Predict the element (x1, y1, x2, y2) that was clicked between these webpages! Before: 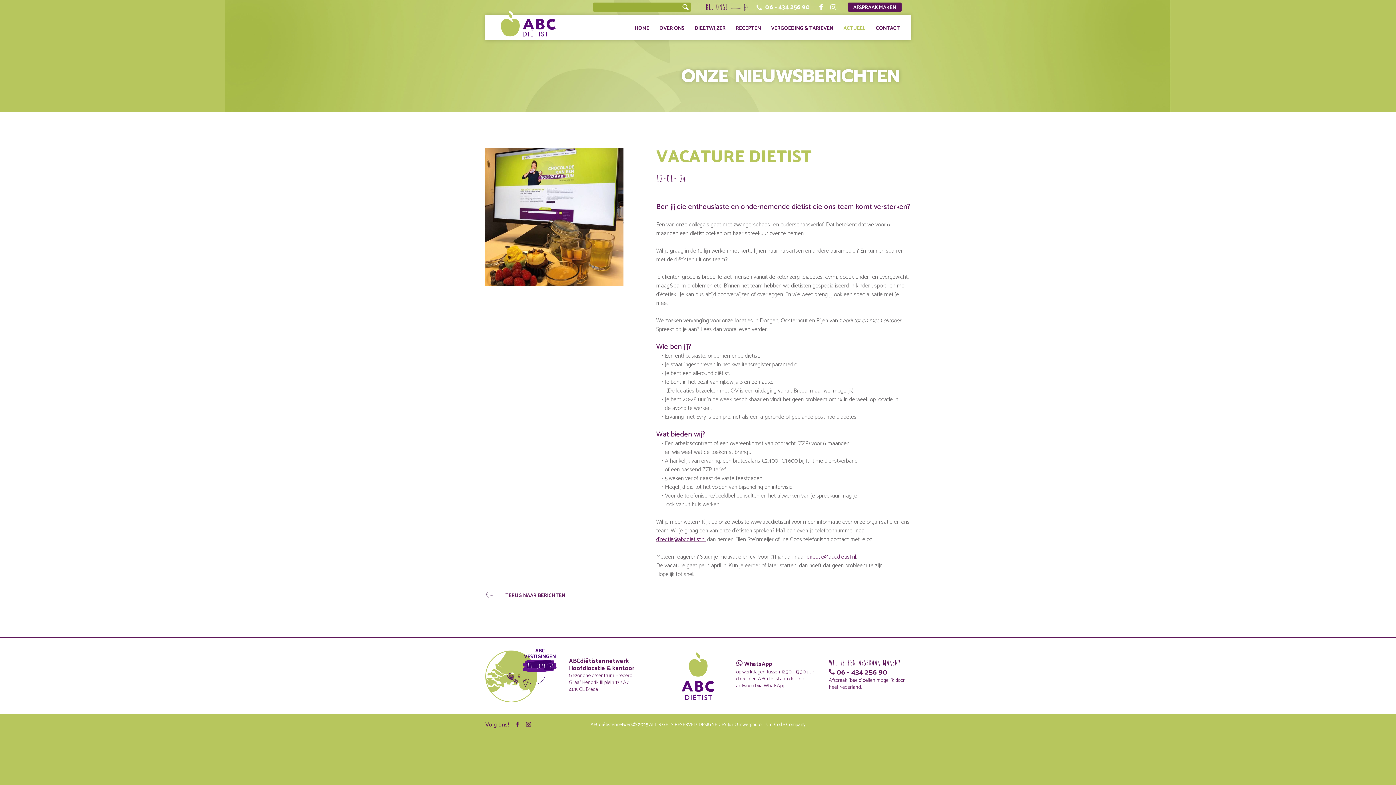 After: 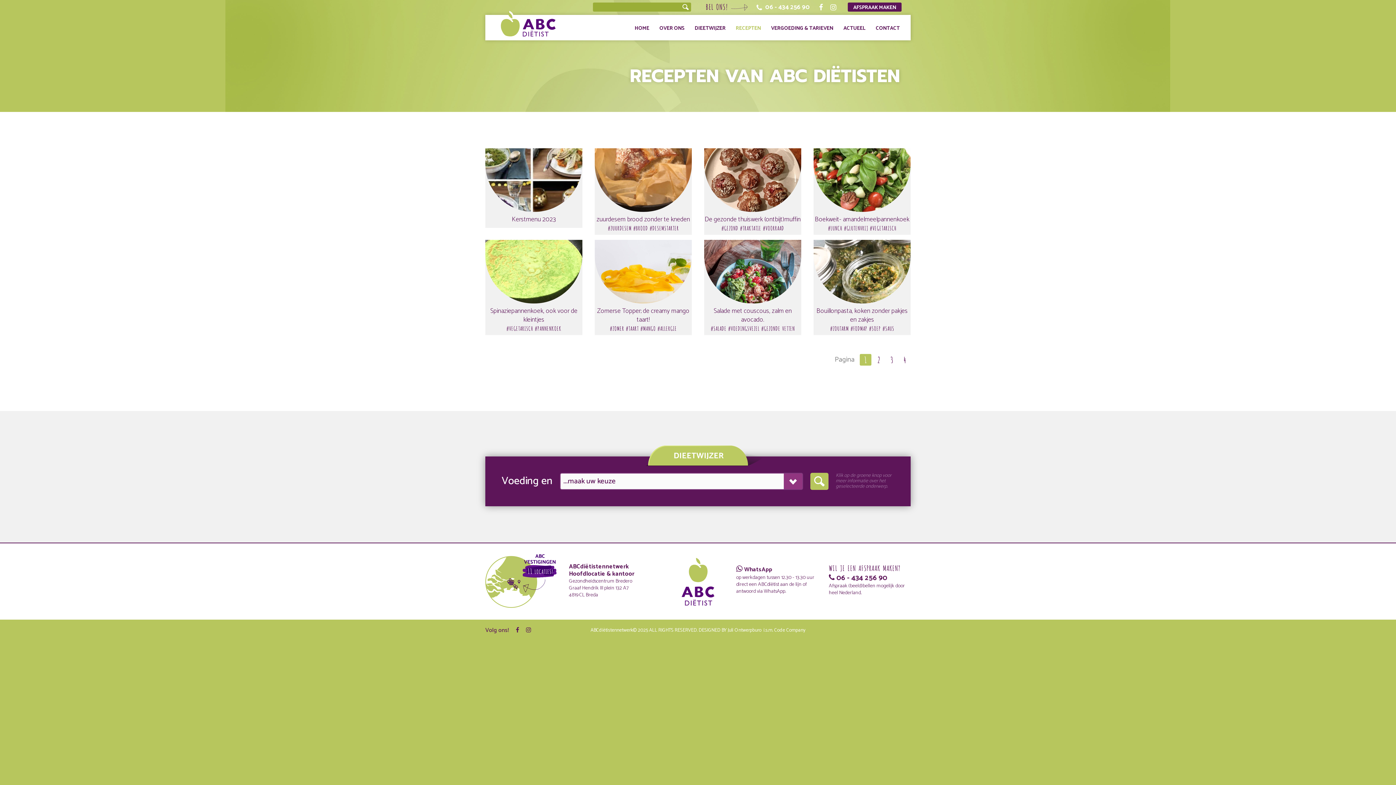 Action: bbox: (736, 22, 761, 34) label: RECEPTEN